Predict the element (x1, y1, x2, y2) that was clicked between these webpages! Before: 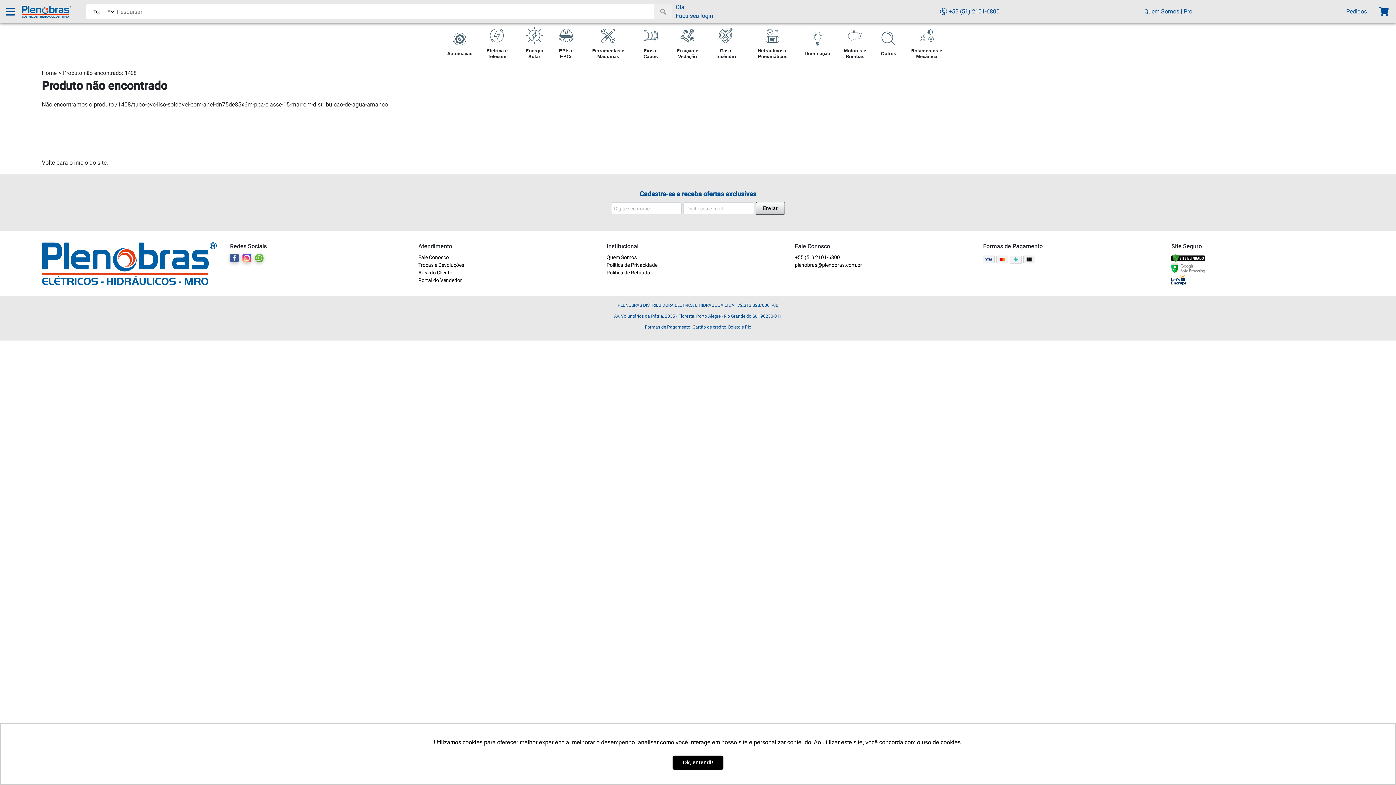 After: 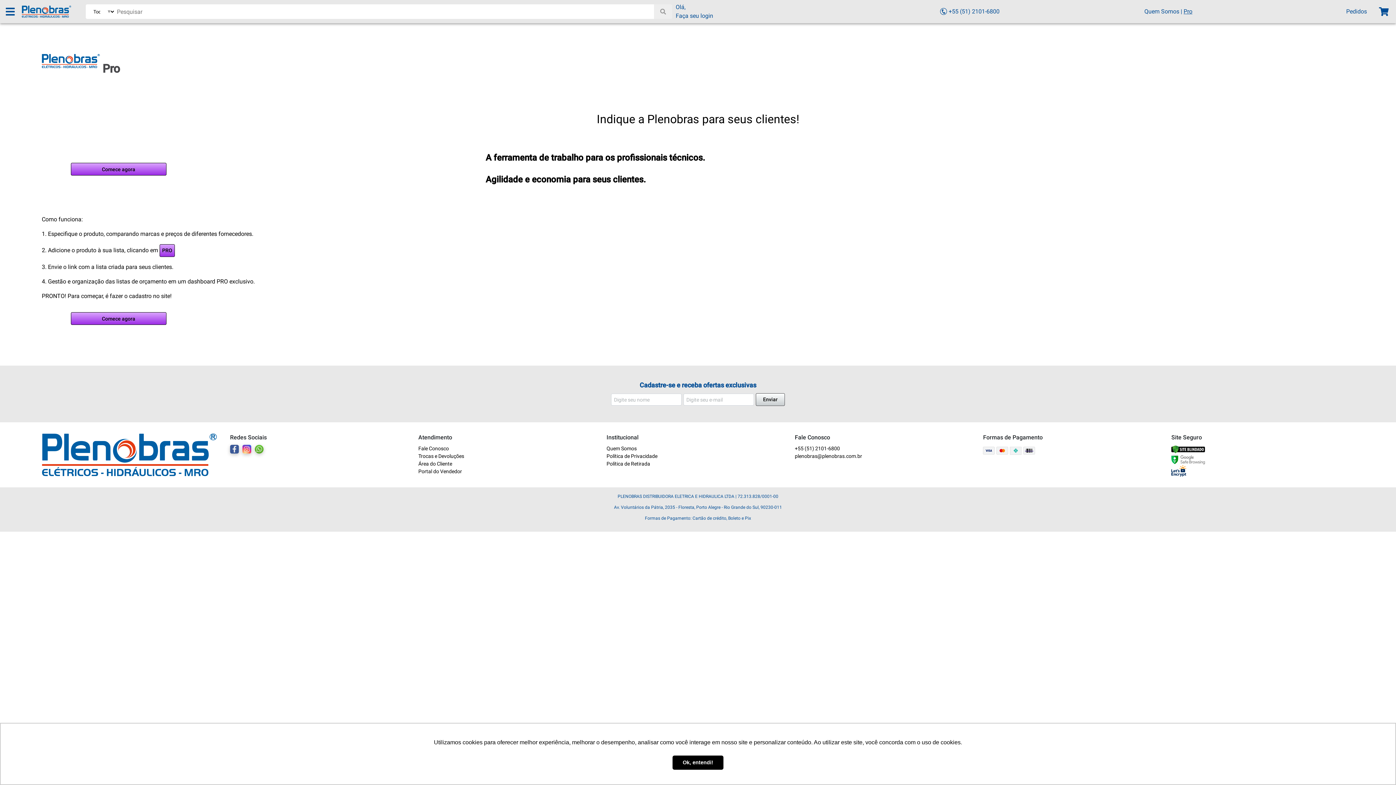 Action: bbox: (1183, 8, 1192, 14) label: Pro